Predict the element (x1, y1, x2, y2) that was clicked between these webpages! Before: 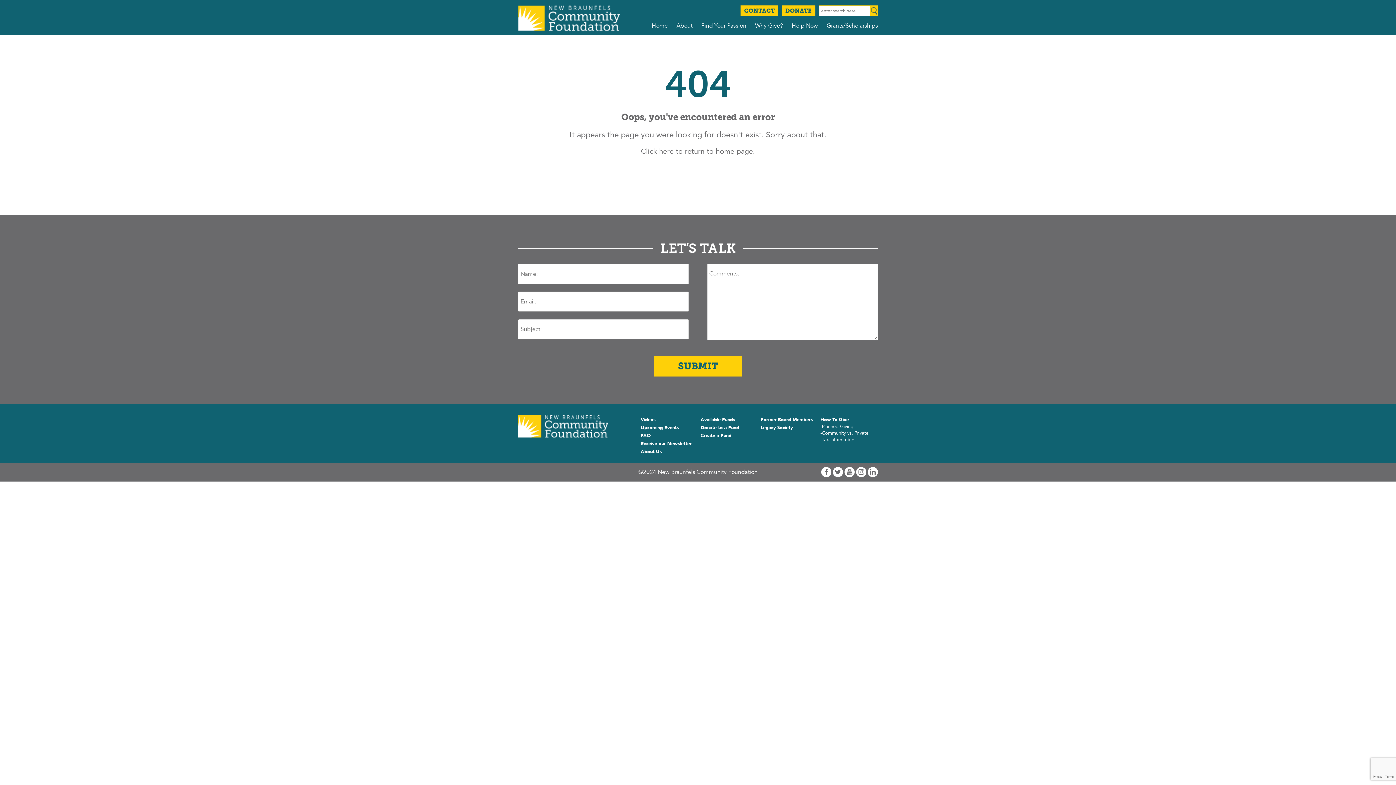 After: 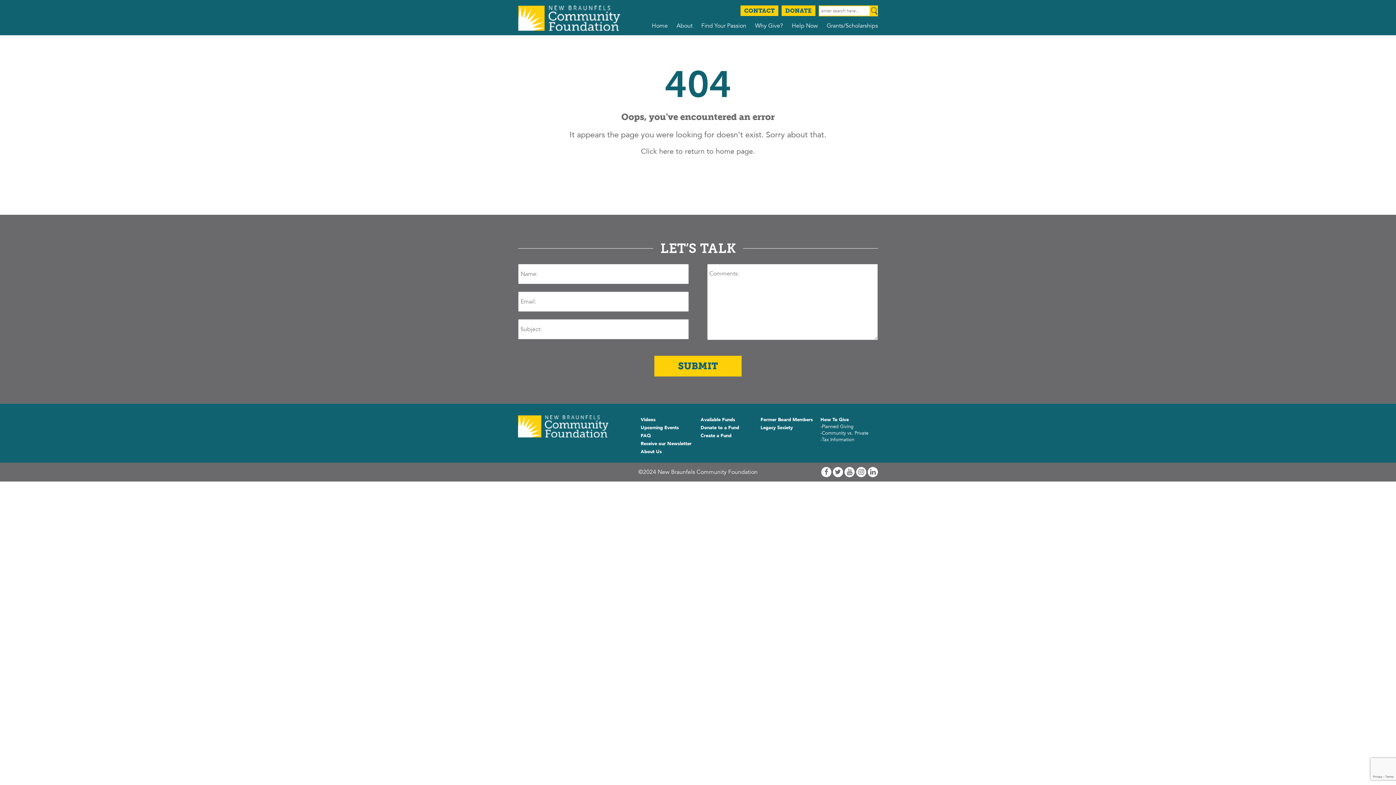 Action: bbox: (870, 468, 875, 476)